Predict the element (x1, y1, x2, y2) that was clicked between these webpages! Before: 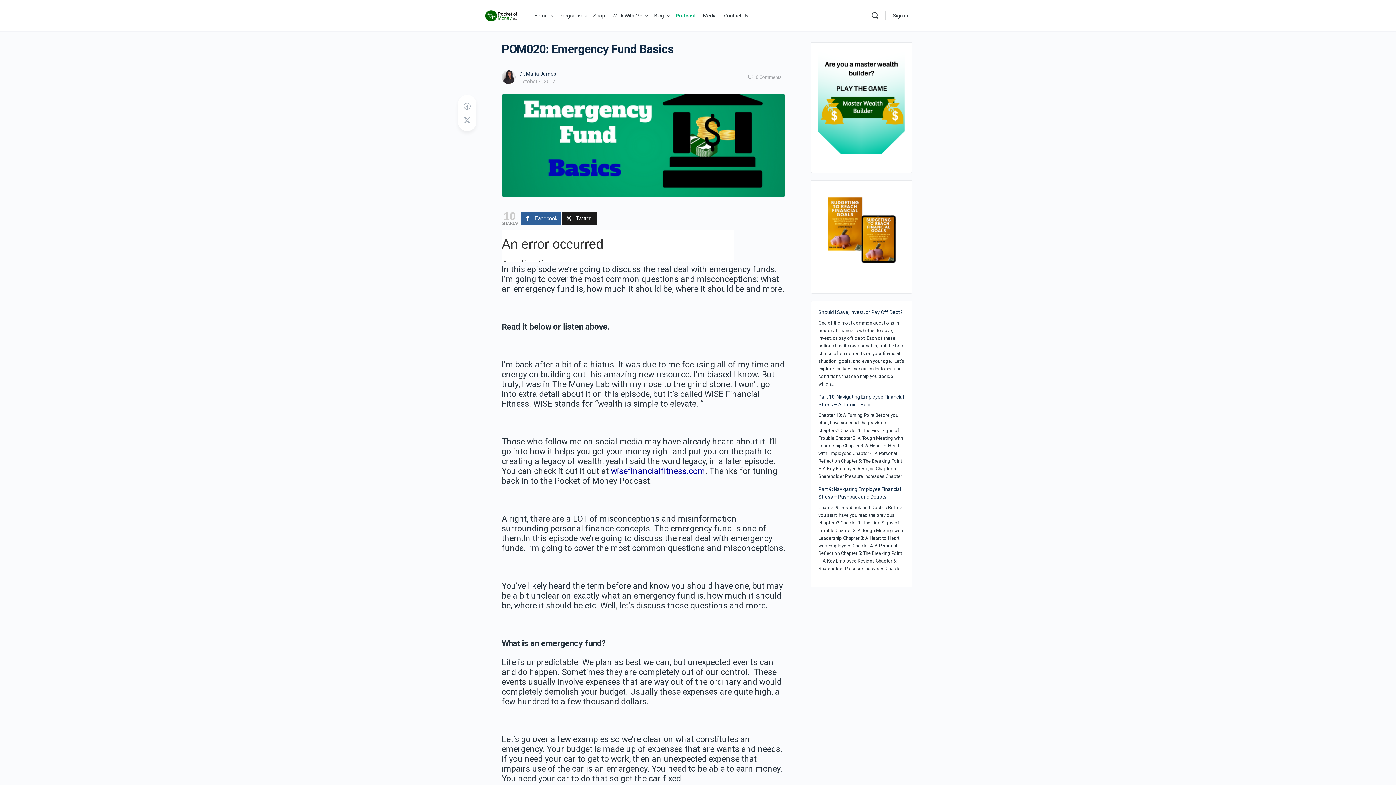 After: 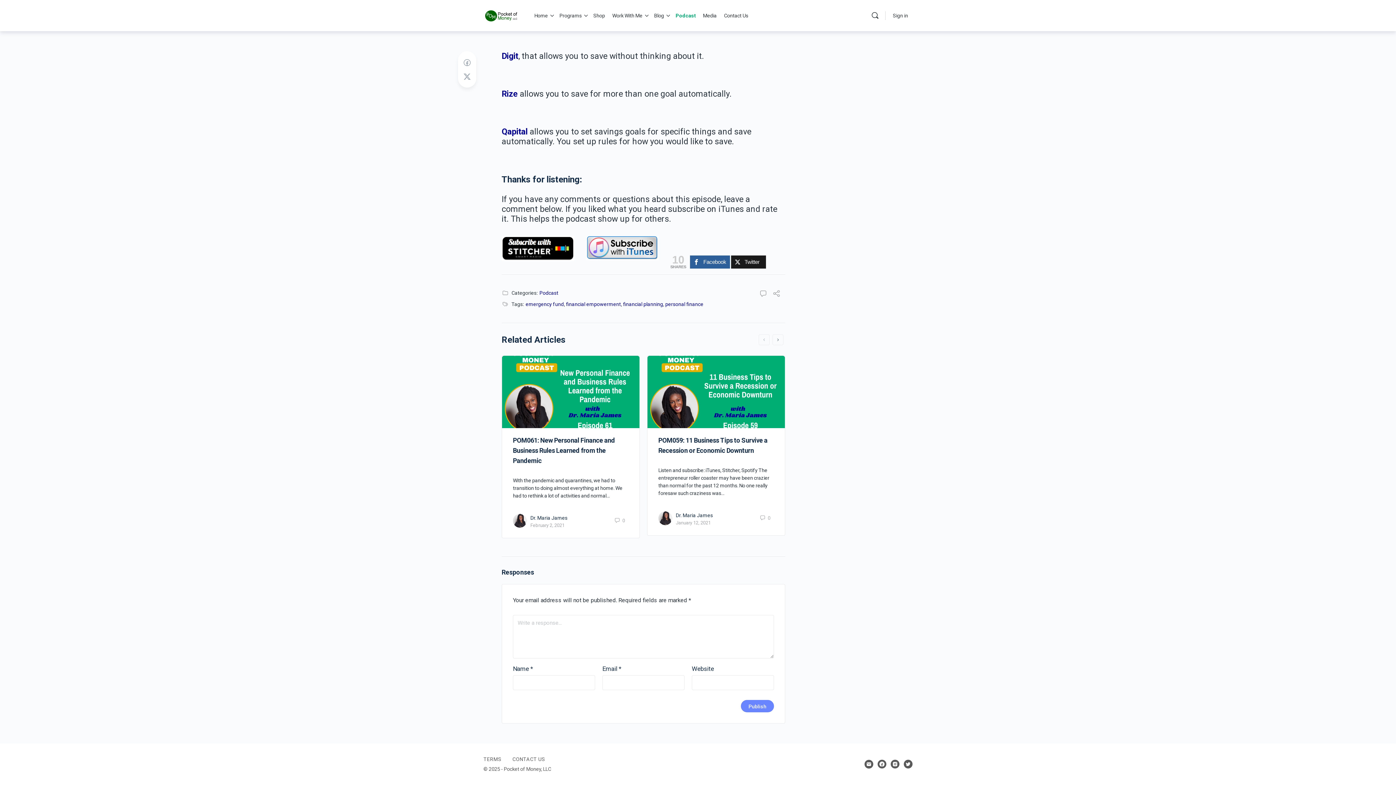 Action: bbox: (744, 70, 785, 83) label: 0 Comments